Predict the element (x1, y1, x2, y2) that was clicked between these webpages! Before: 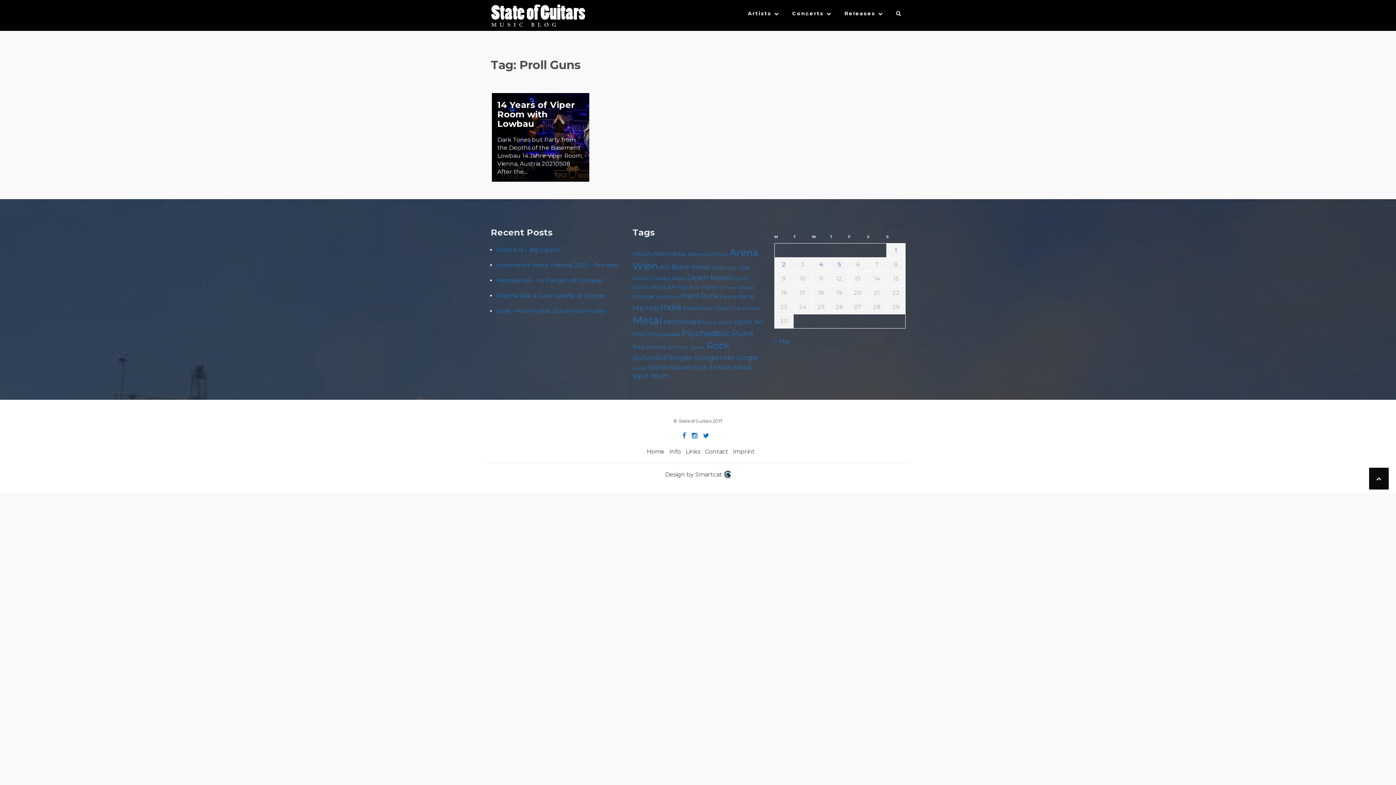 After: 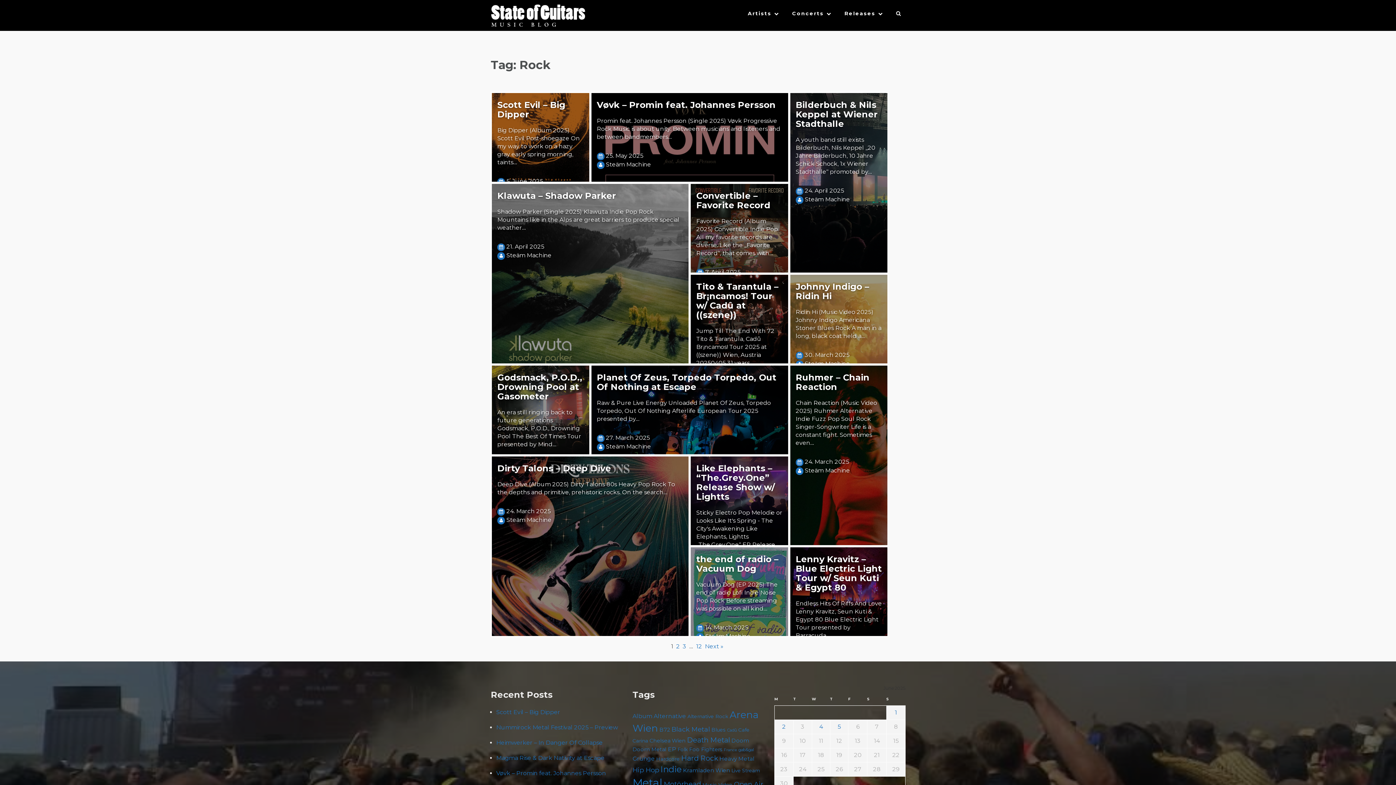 Action: label: Rock (166 items) bbox: (706, 339, 730, 351)